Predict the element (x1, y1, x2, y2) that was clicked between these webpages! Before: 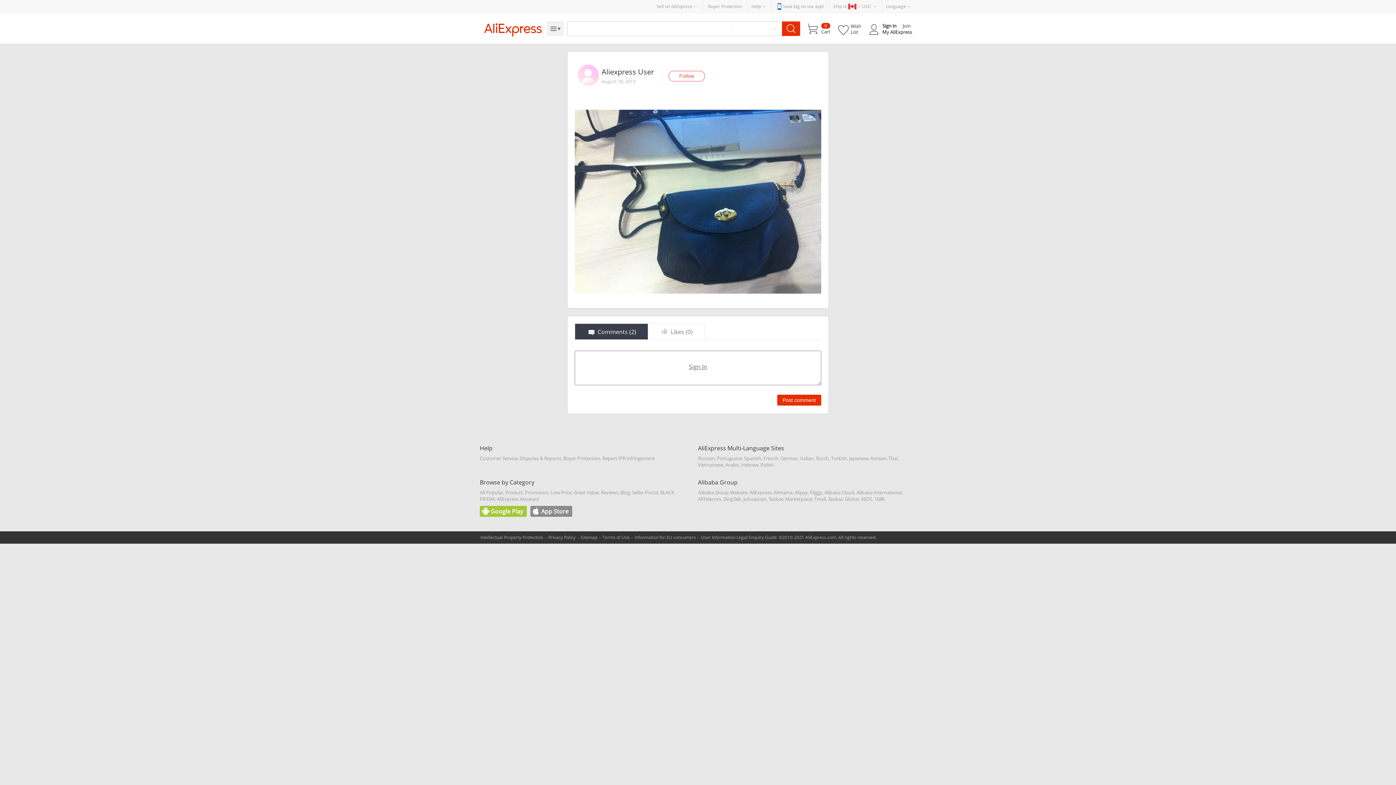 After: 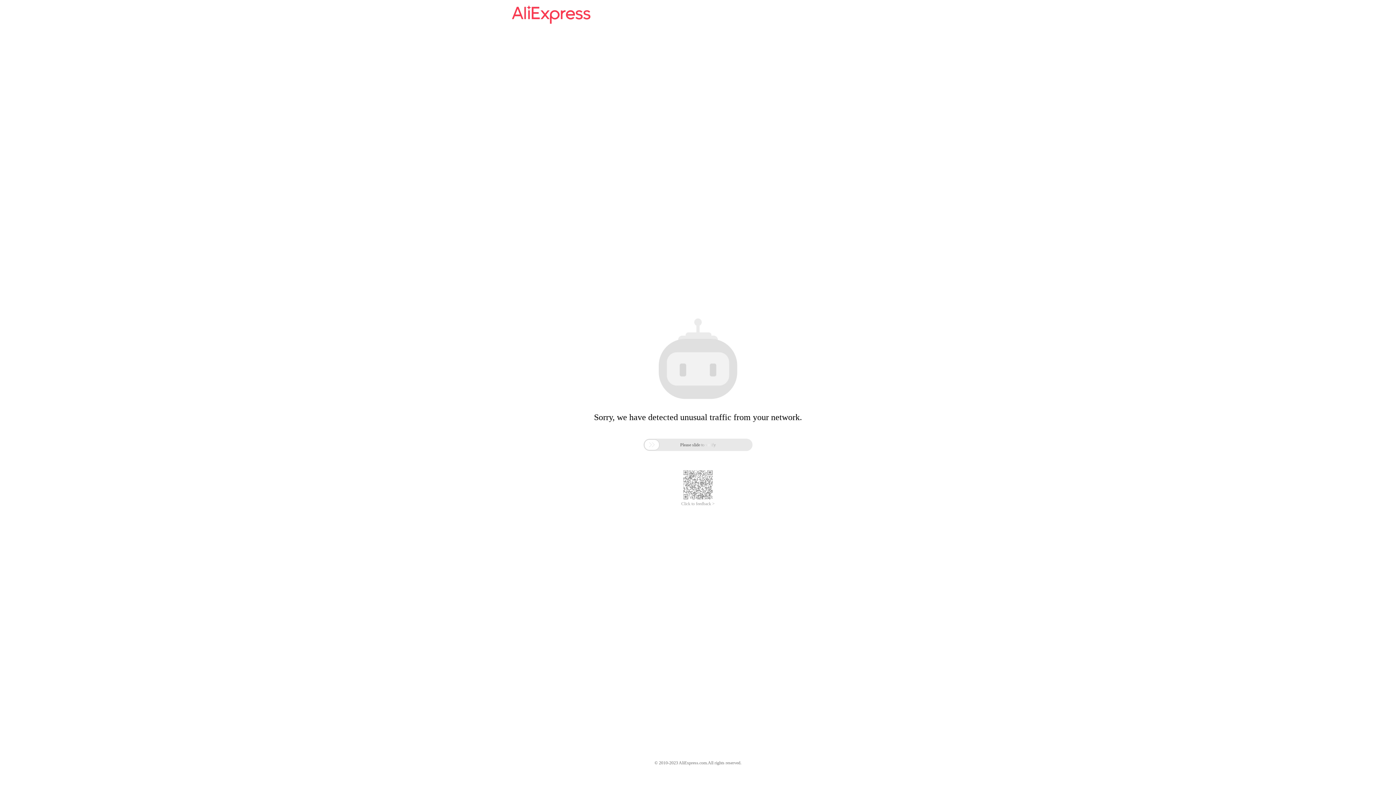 Action: bbox: (780, 455, 798, 461) label: German